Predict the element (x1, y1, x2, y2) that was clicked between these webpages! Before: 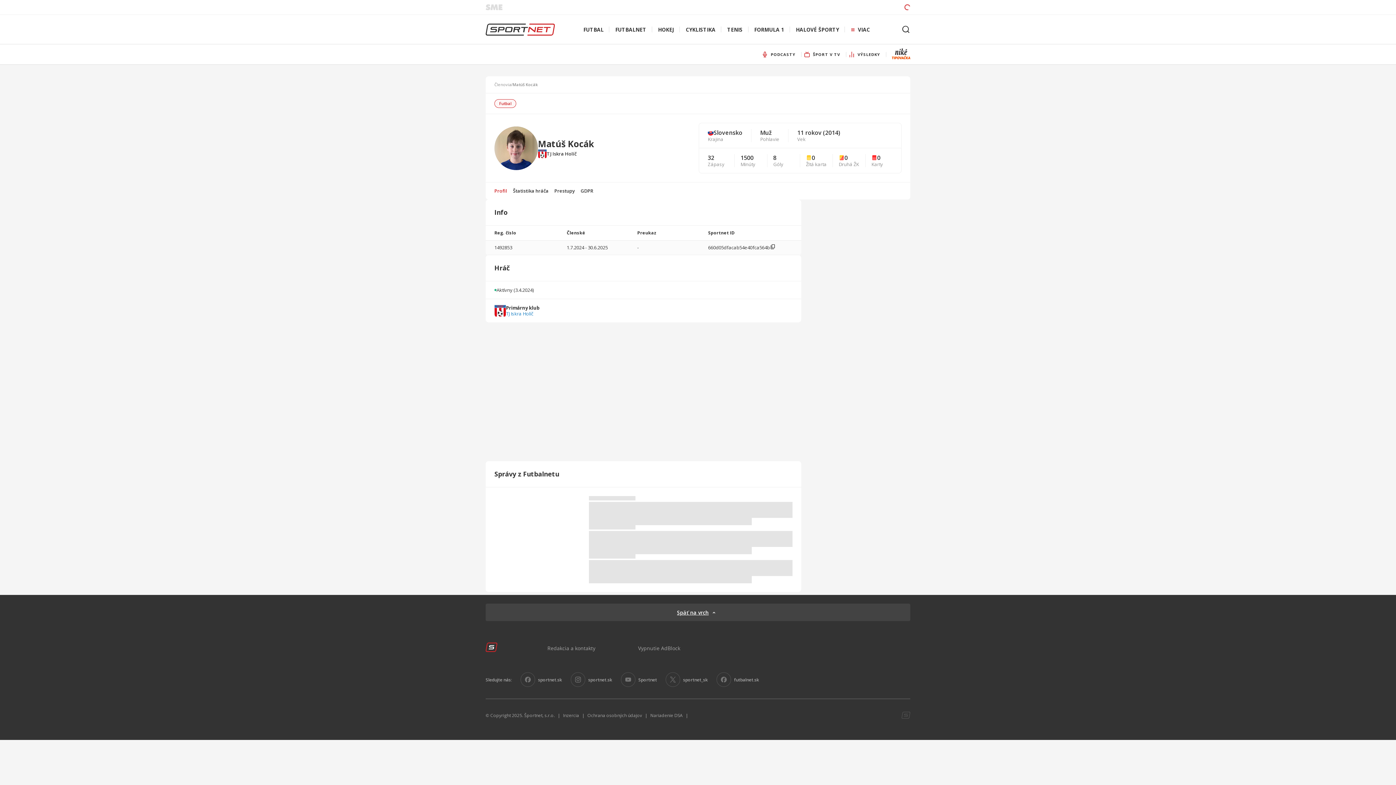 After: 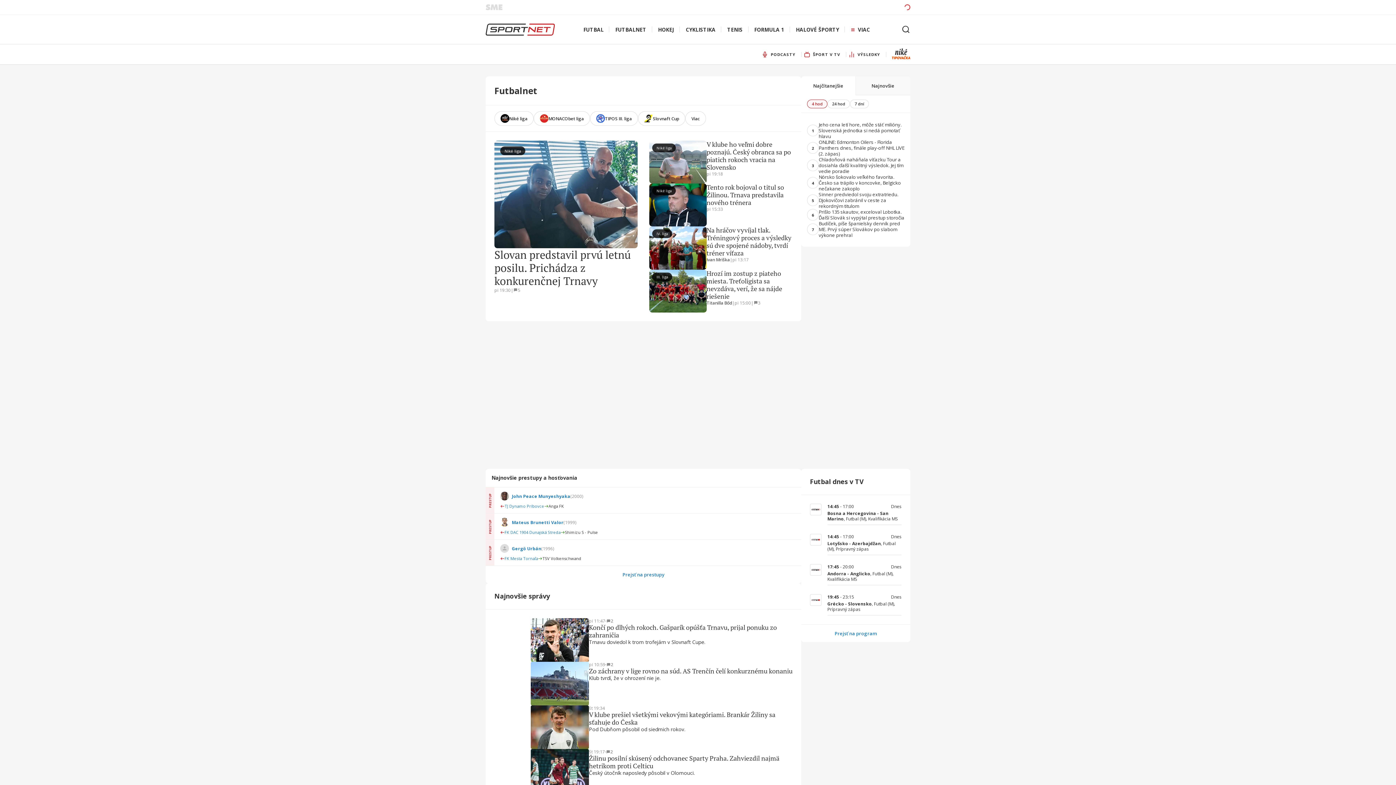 Action: label: FUTBALNET bbox: (609, 26, 652, 32)